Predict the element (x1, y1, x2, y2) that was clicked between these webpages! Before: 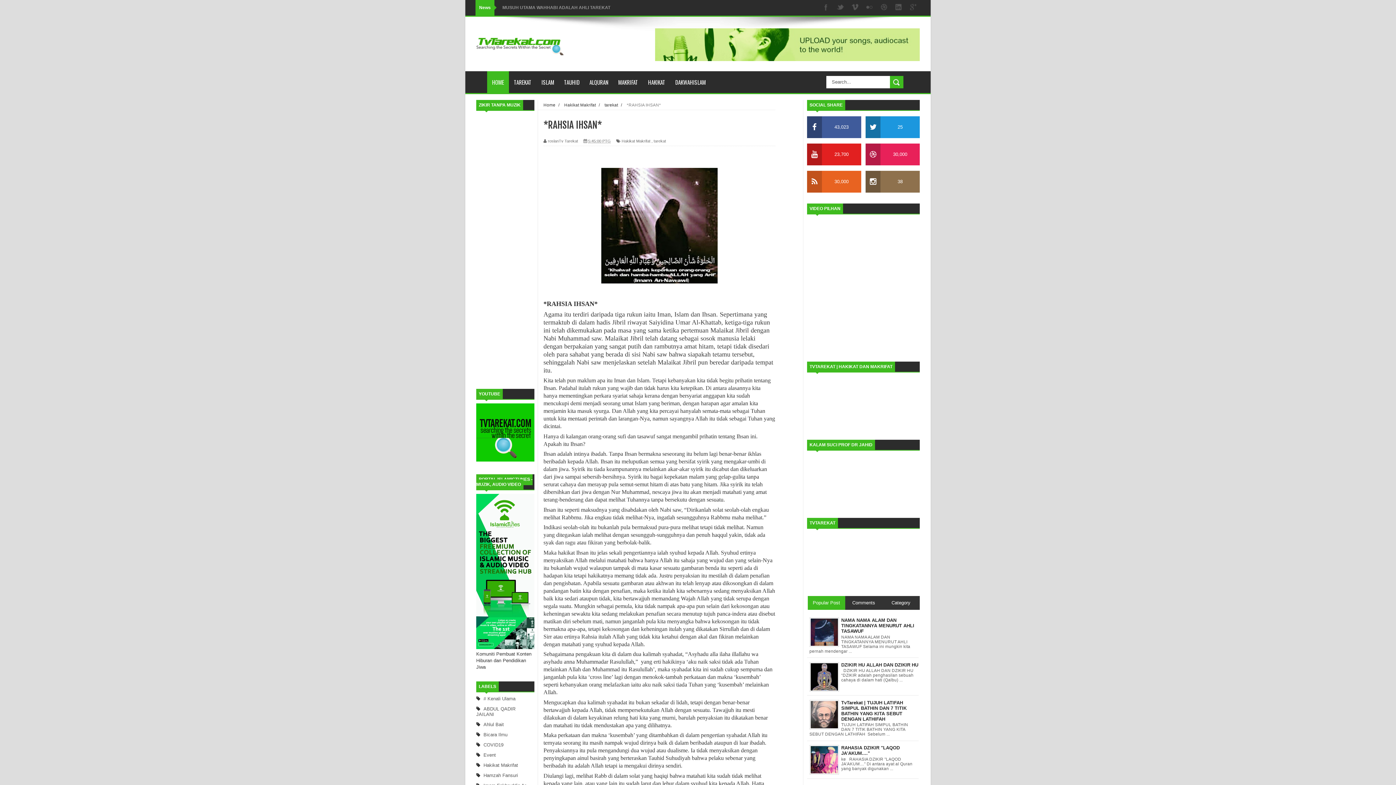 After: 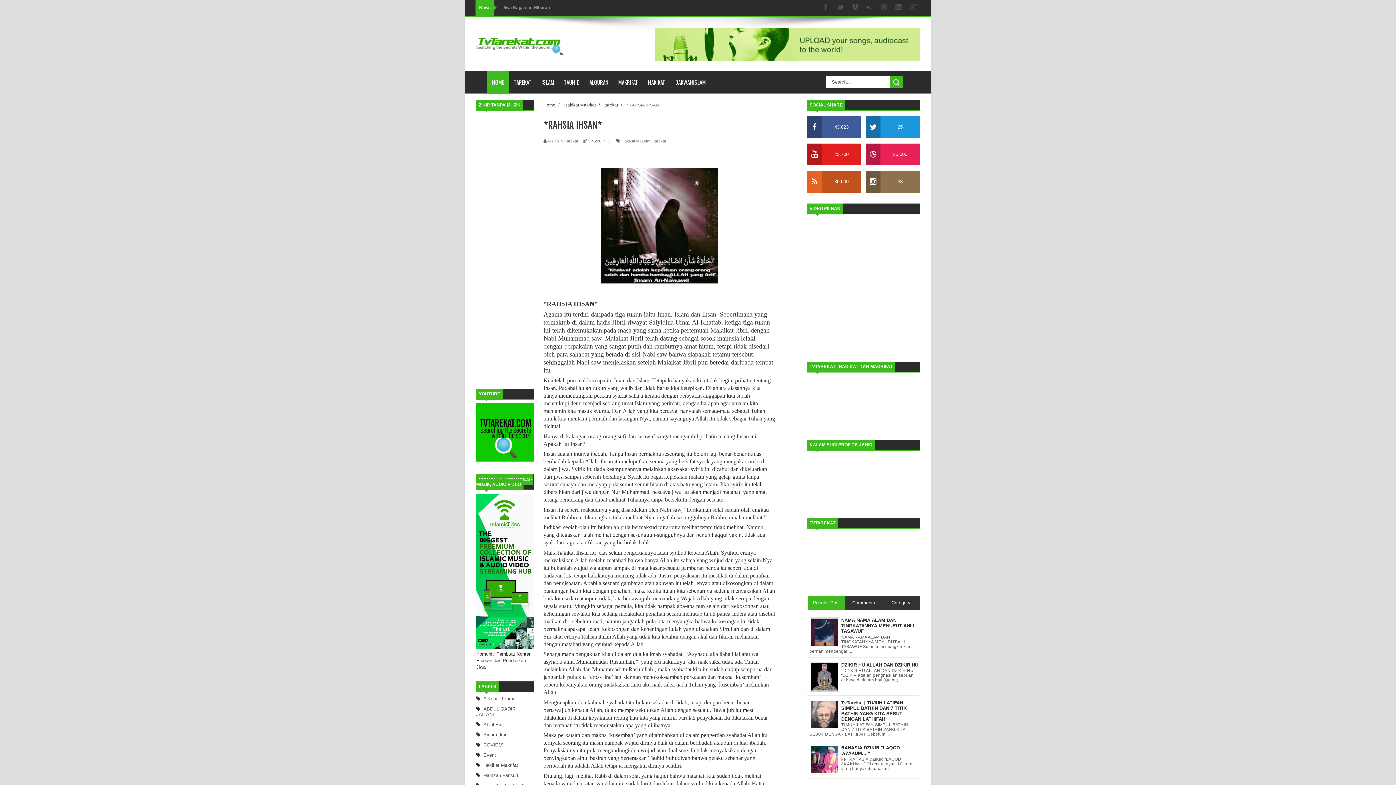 Action: label: 30,000 bbox: (807, 170, 861, 192)